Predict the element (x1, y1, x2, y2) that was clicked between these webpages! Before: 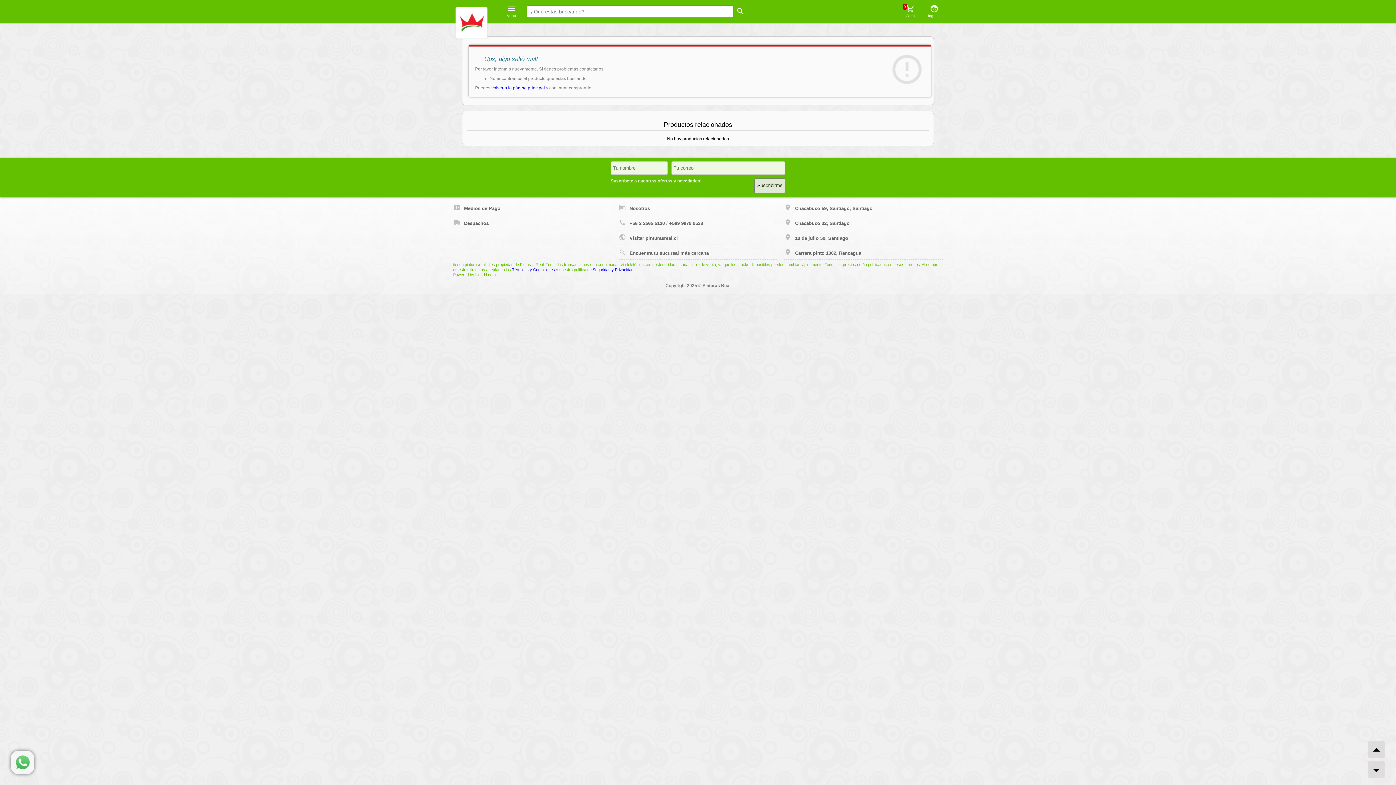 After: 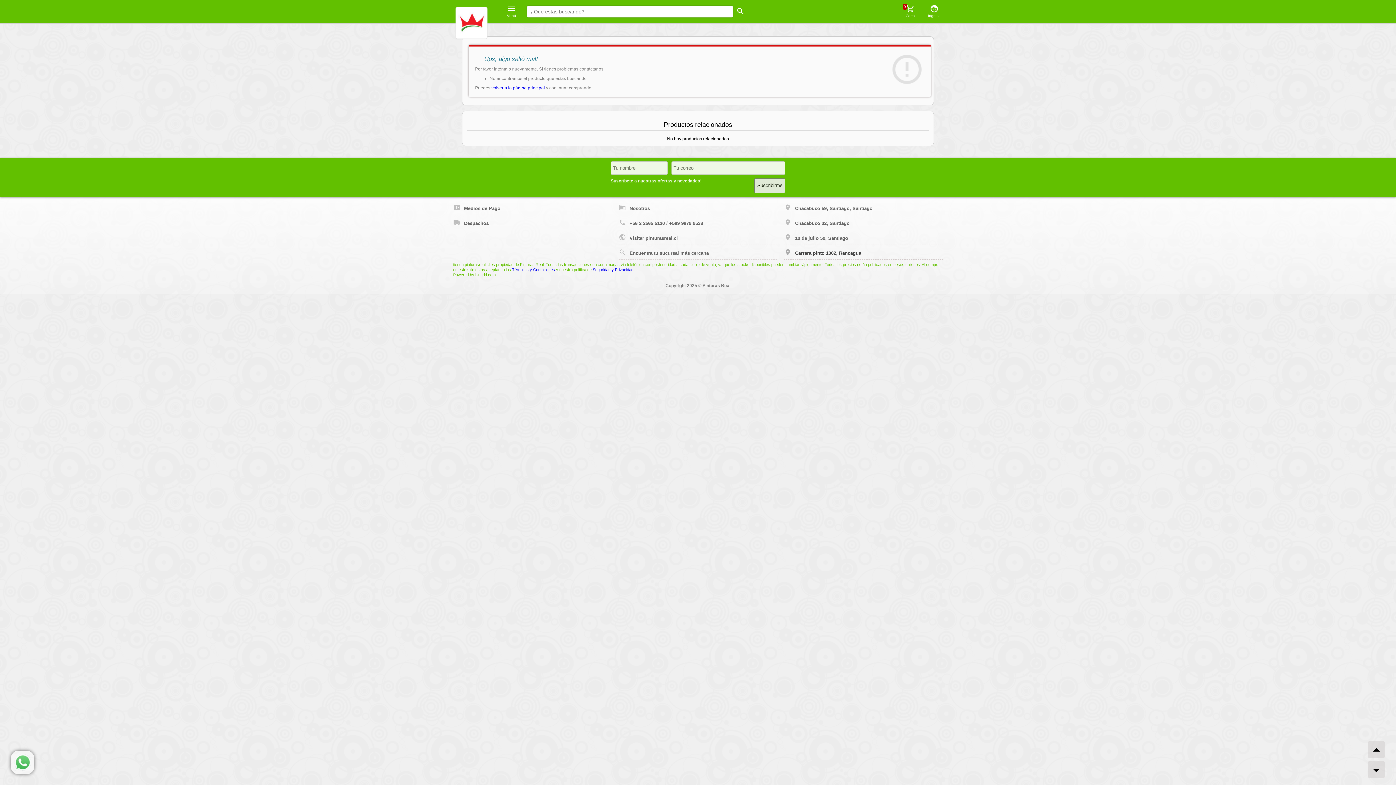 Action: bbox: (784, 245, 942, 259) label: Carrera pinto 1002, Rancagua